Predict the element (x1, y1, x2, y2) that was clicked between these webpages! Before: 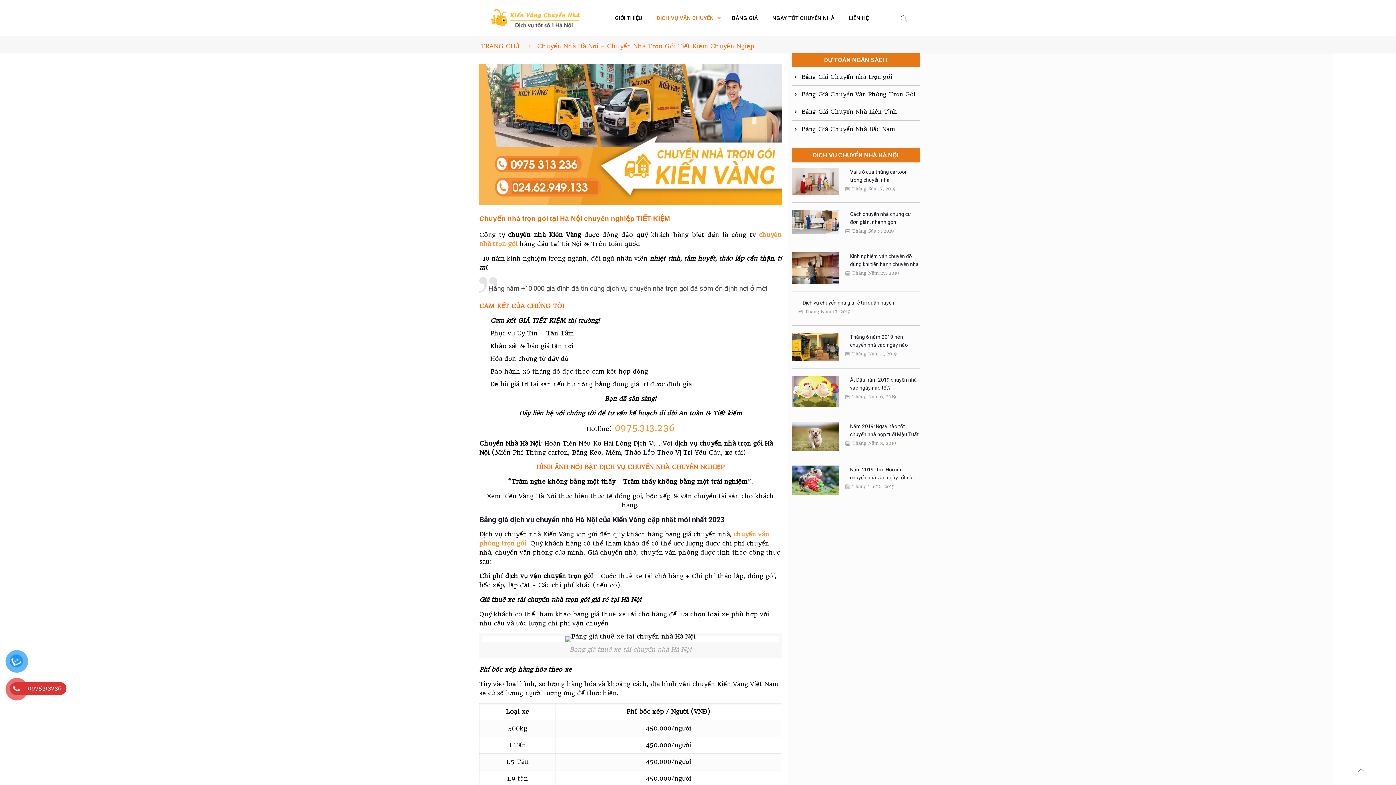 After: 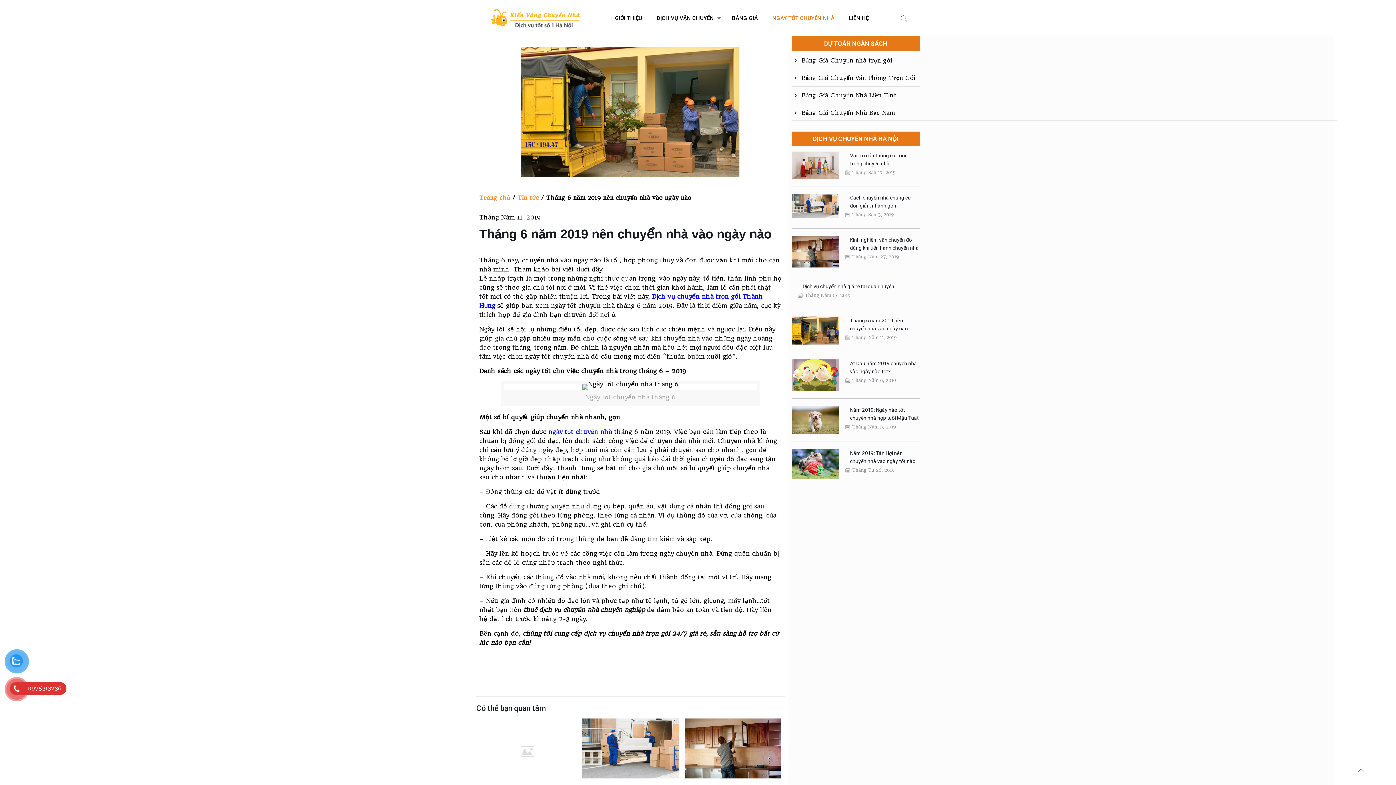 Action: bbox: (792, 333, 839, 361)